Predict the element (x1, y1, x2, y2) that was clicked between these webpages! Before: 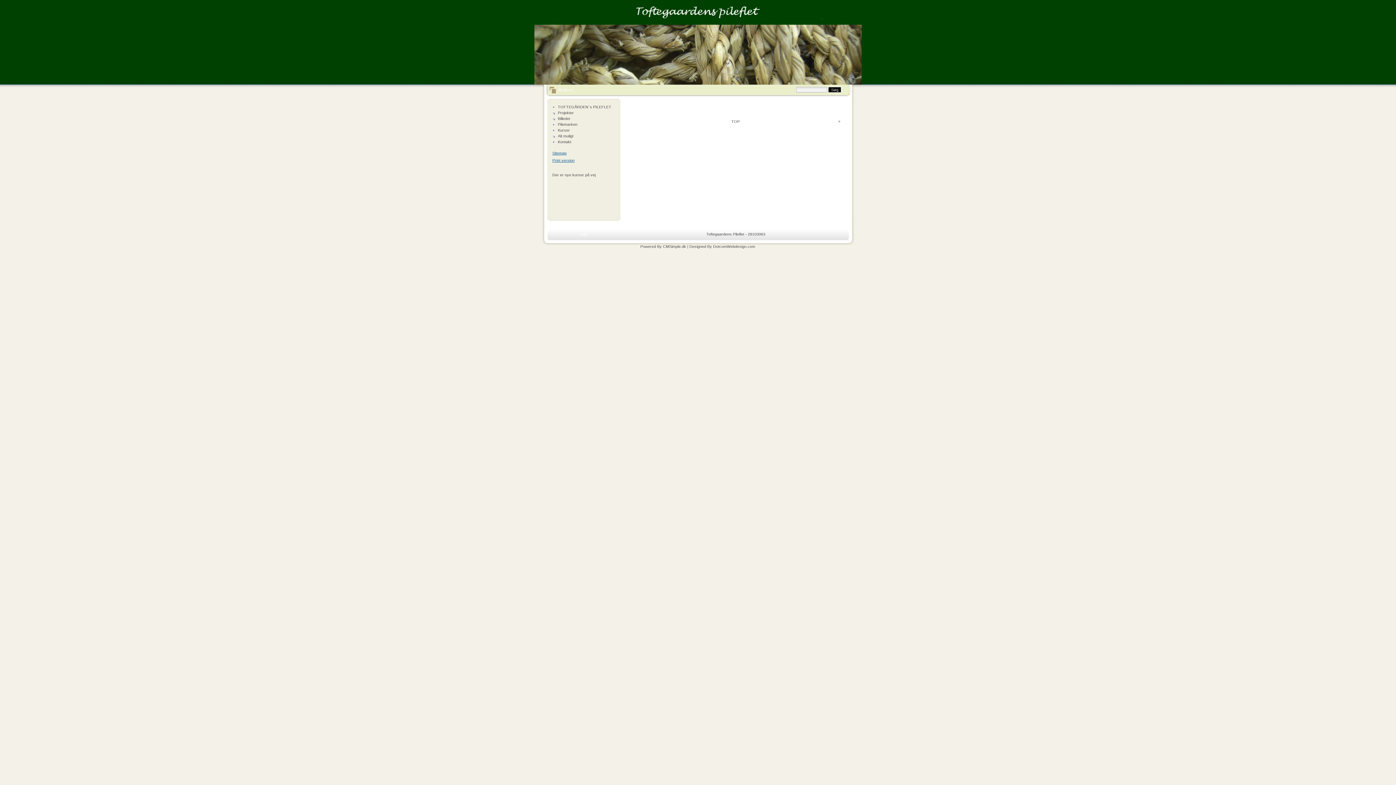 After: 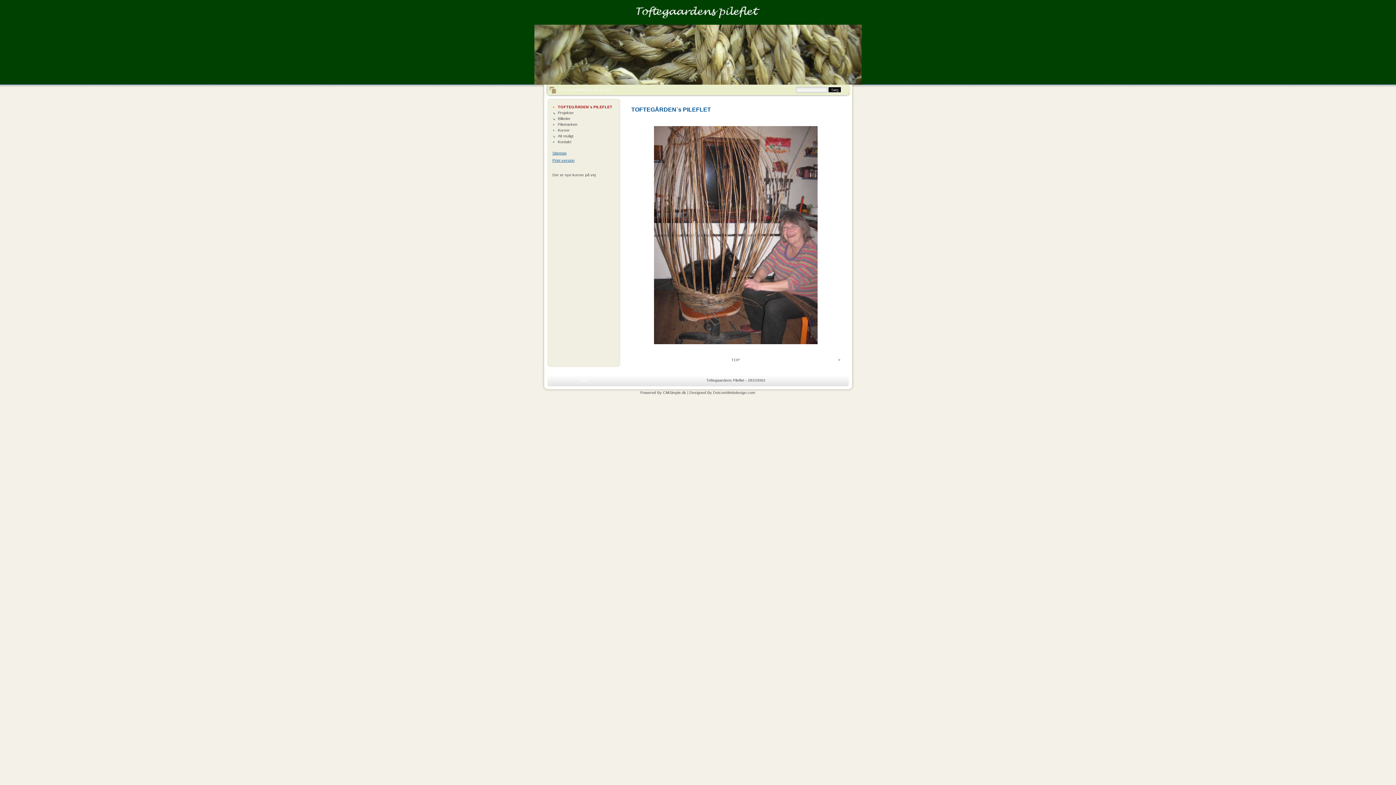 Action: label: > bbox: (838, 119, 840, 123)